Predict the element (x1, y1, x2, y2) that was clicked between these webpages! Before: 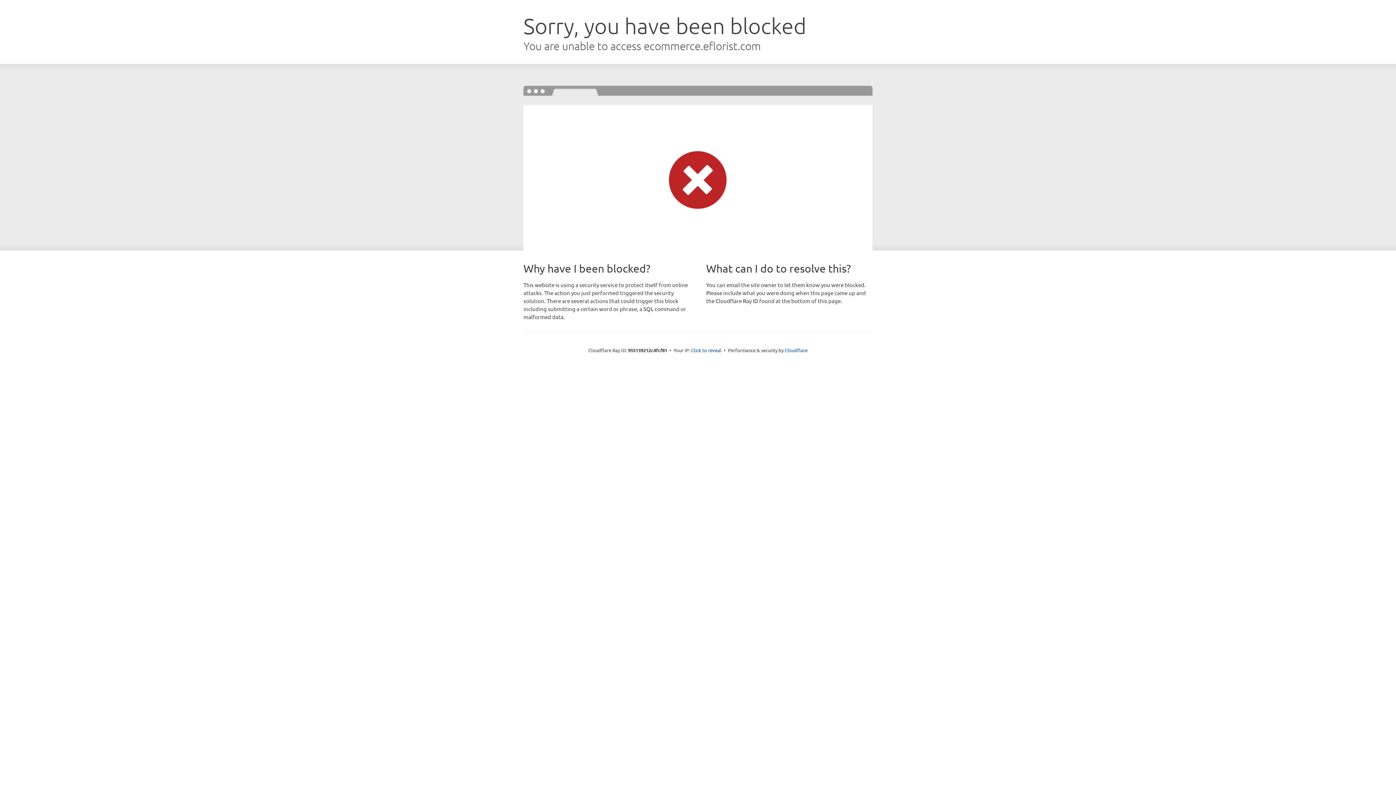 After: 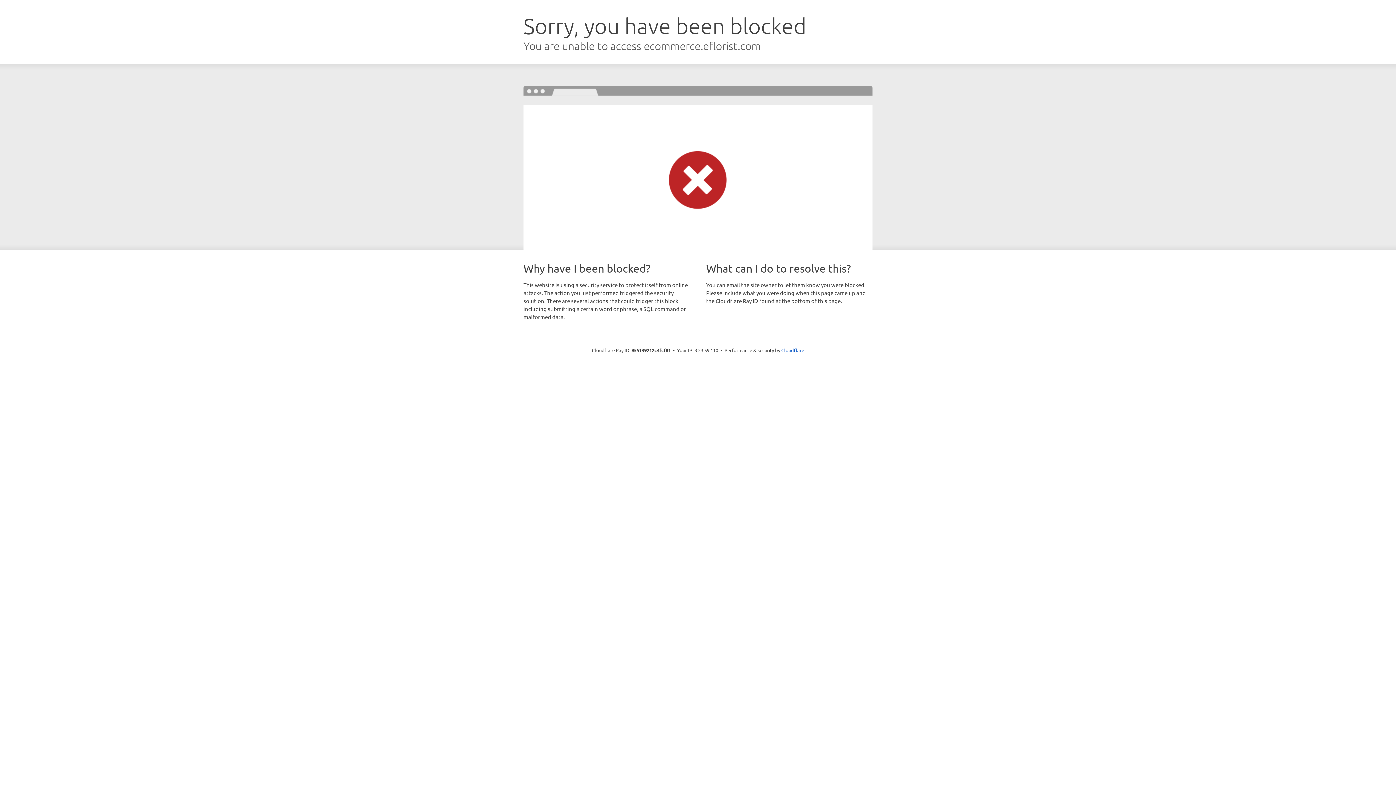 Action: bbox: (691, 346, 721, 353) label: Click to reveal